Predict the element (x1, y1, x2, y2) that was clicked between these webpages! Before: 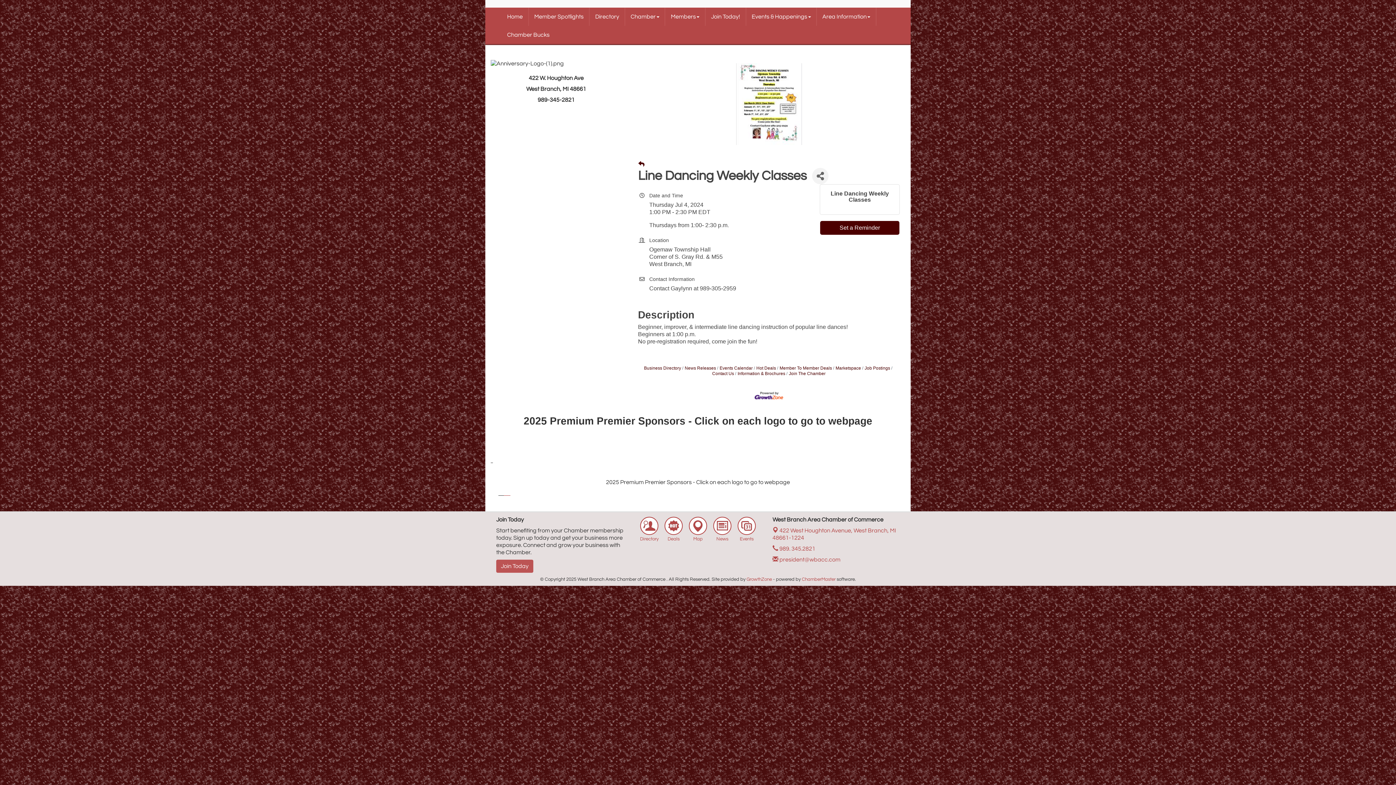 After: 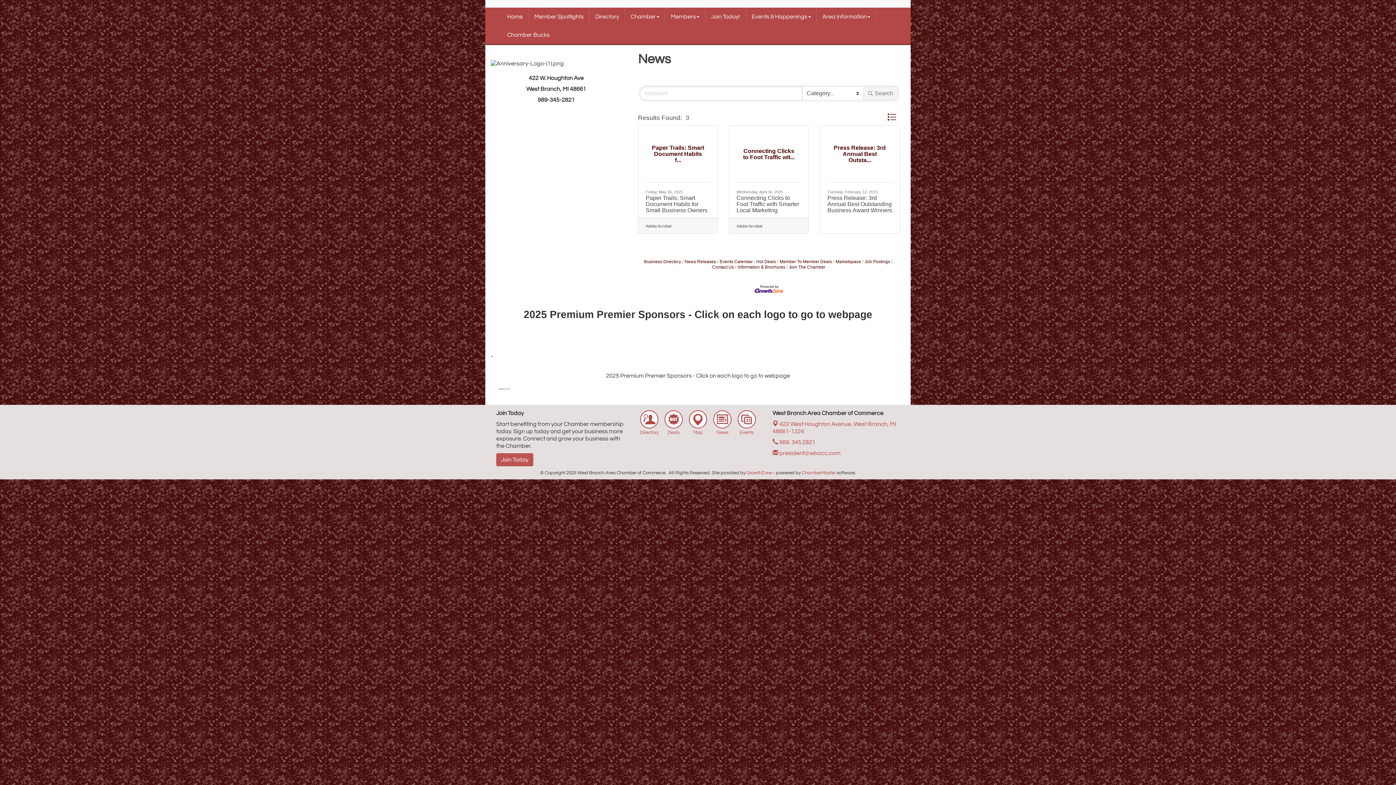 Action: bbox: (710, 517, 734, 541) label: News